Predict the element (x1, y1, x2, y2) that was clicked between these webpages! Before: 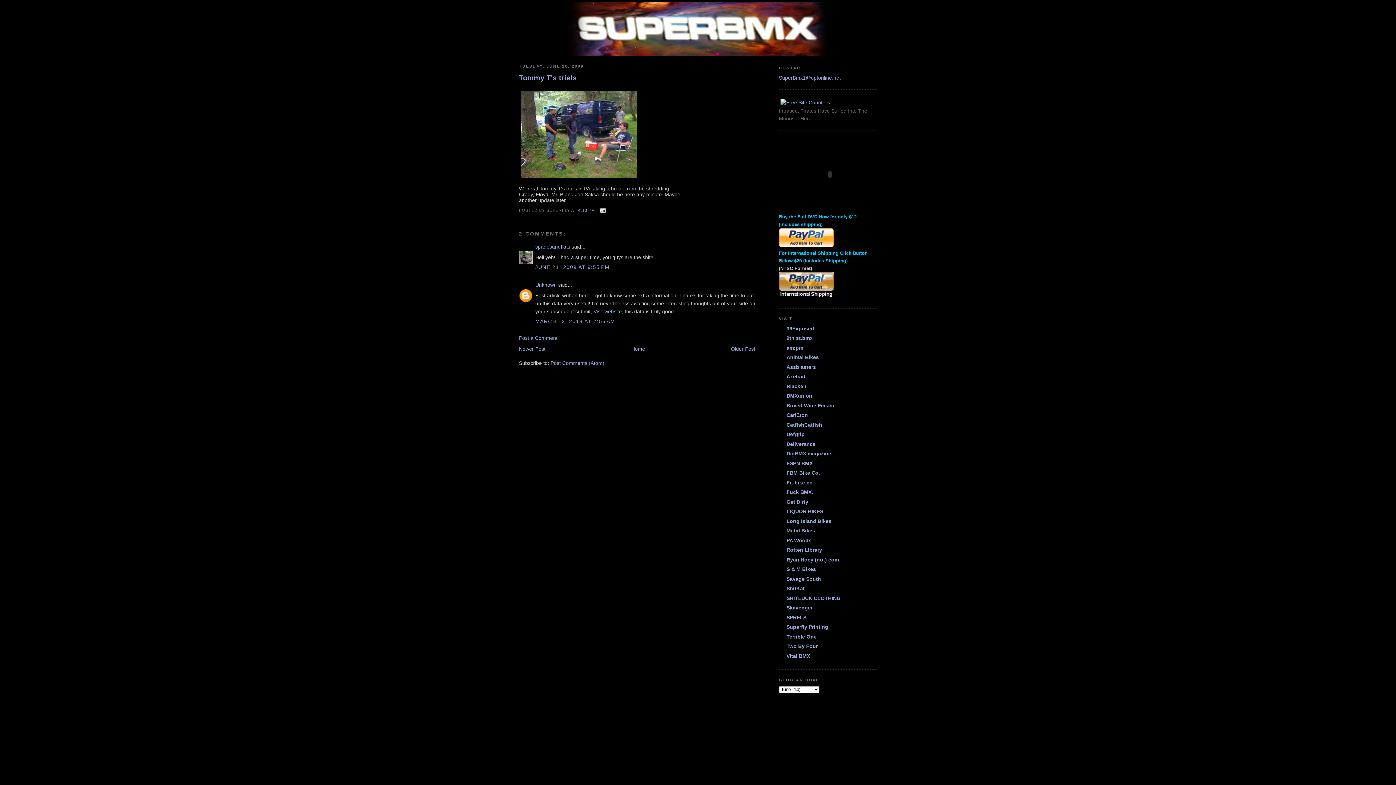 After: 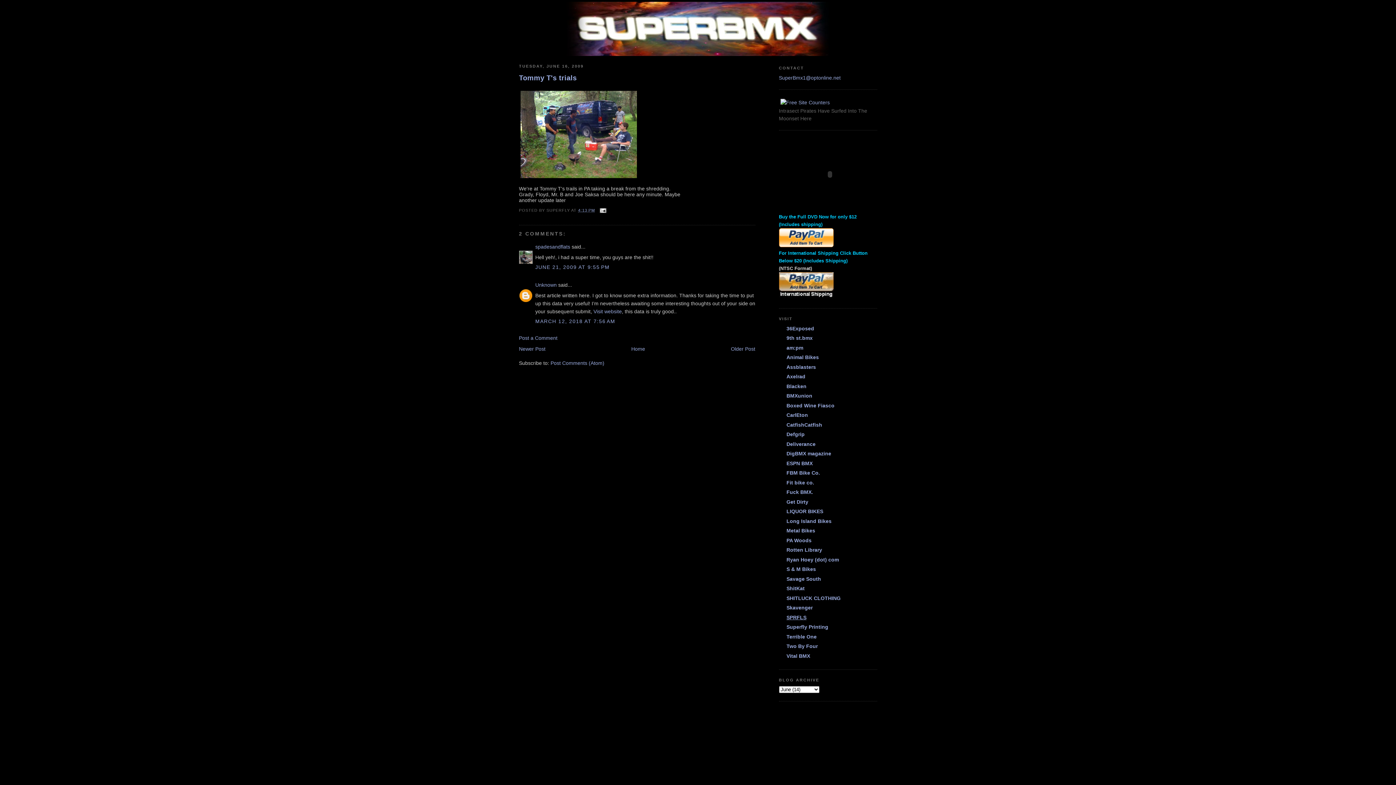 Action: label: SPRFLS bbox: (786, 614, 806, 620)